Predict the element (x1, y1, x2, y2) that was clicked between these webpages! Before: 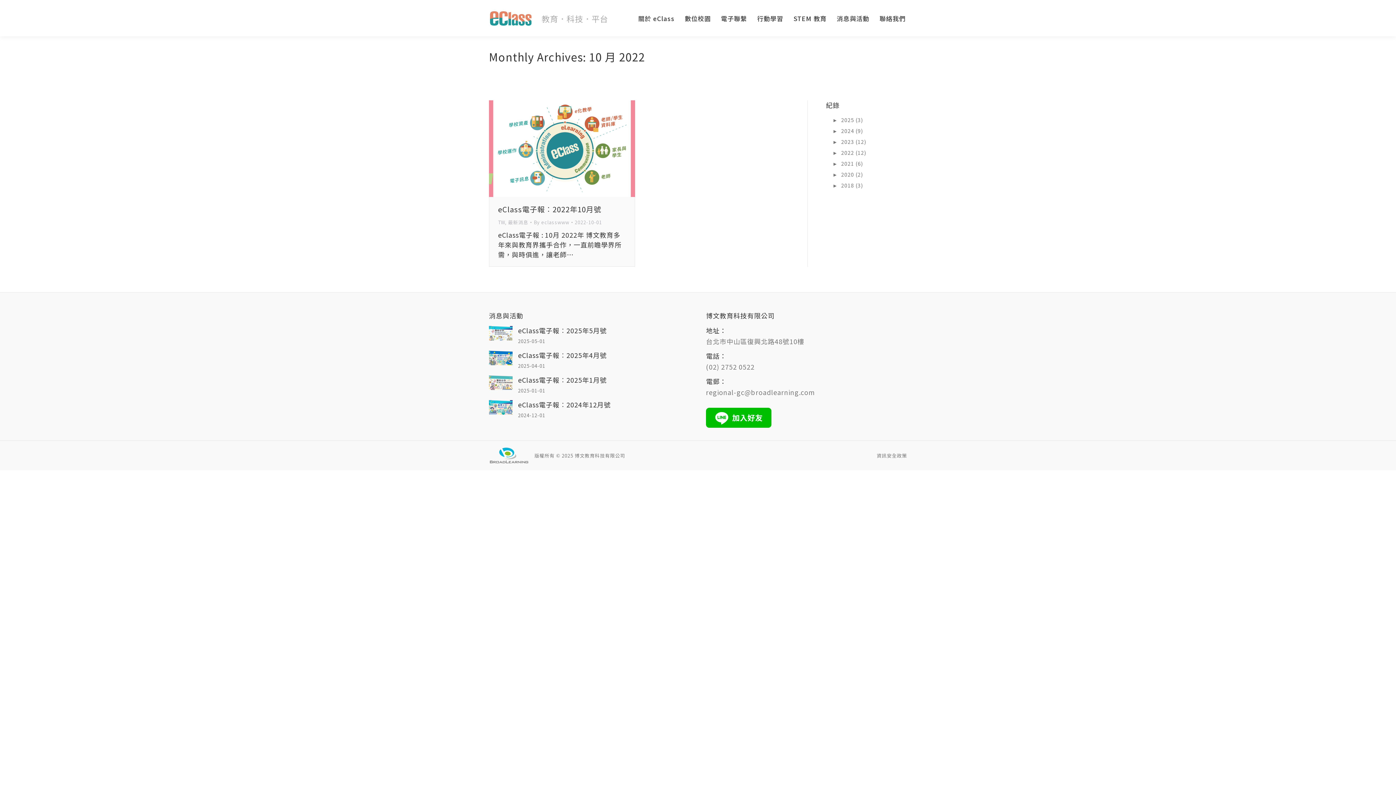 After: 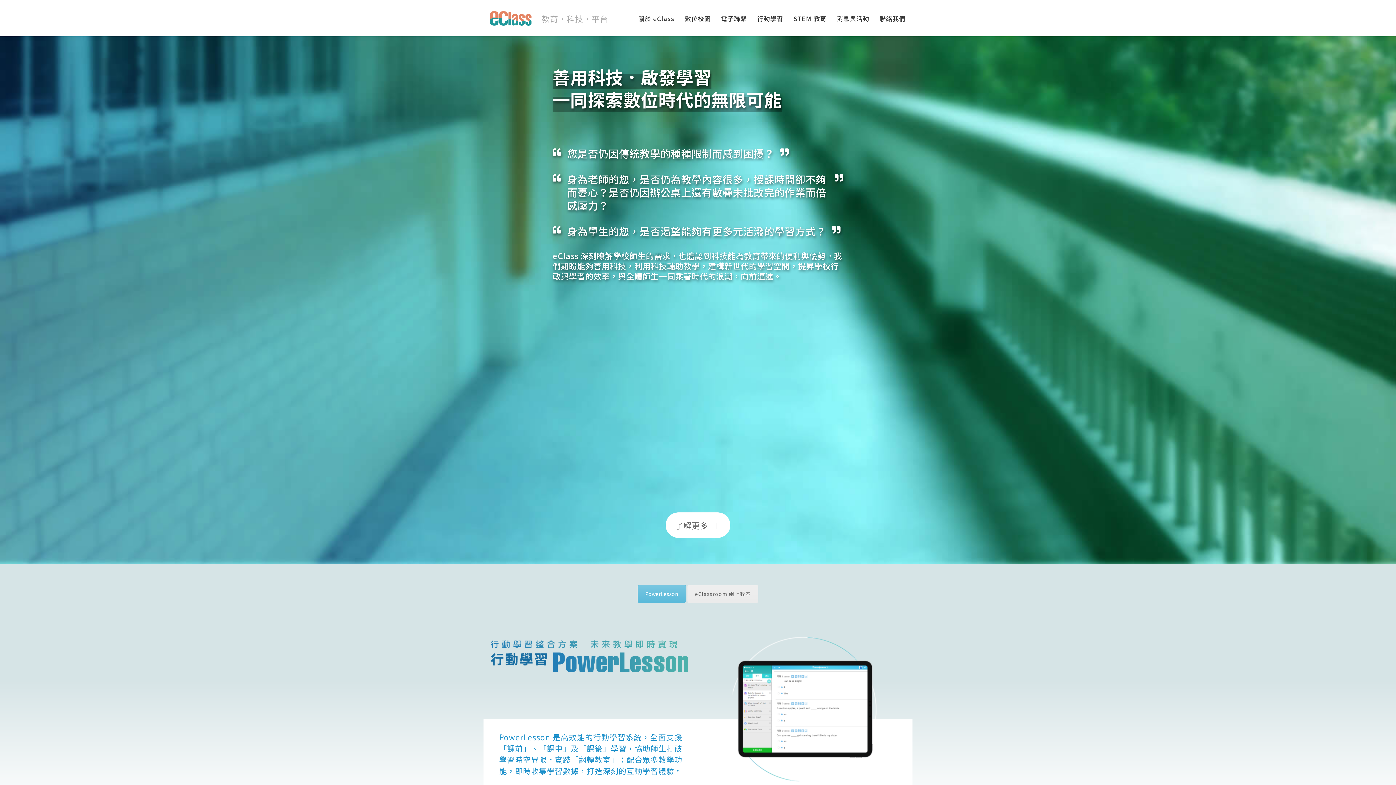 Action: label: 行動學習 bbox: (755, 12, 784, 23)